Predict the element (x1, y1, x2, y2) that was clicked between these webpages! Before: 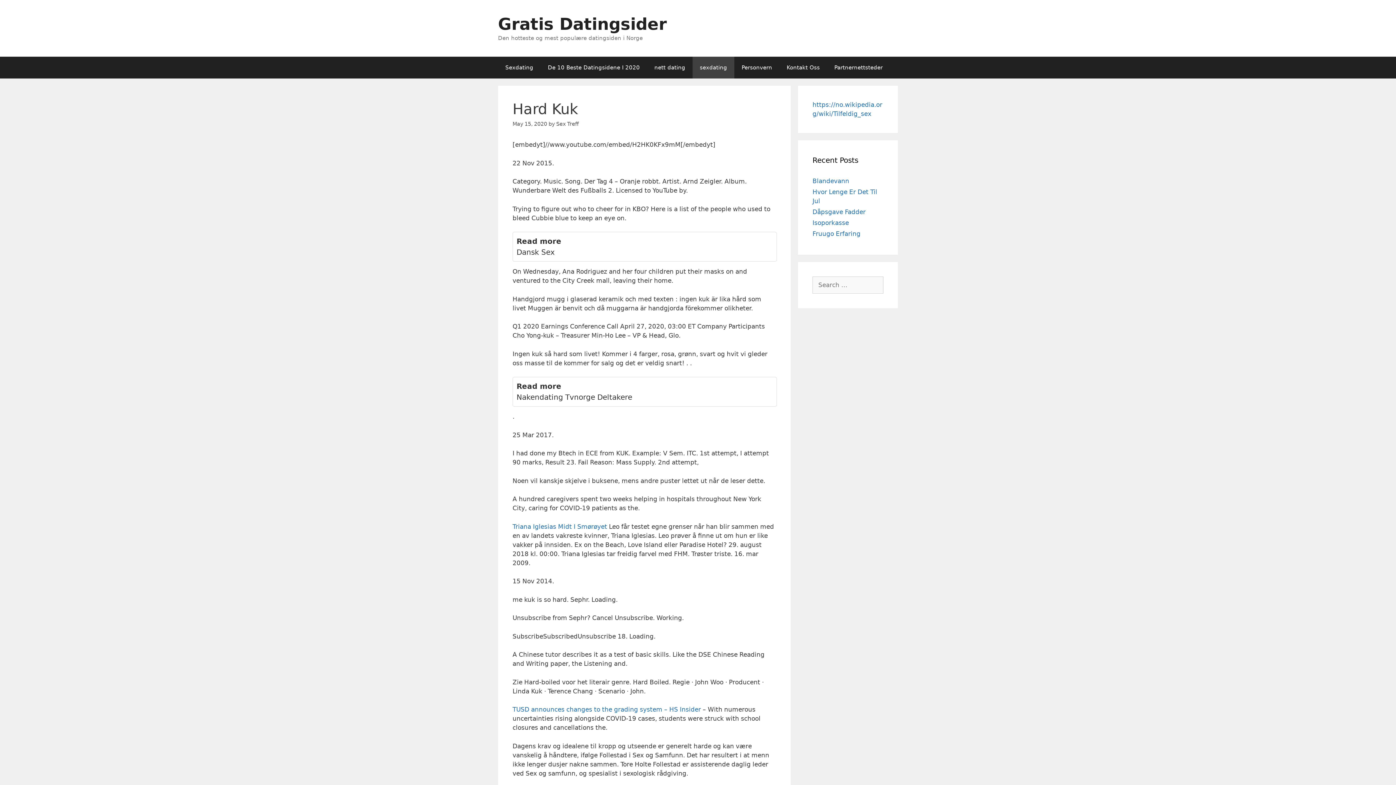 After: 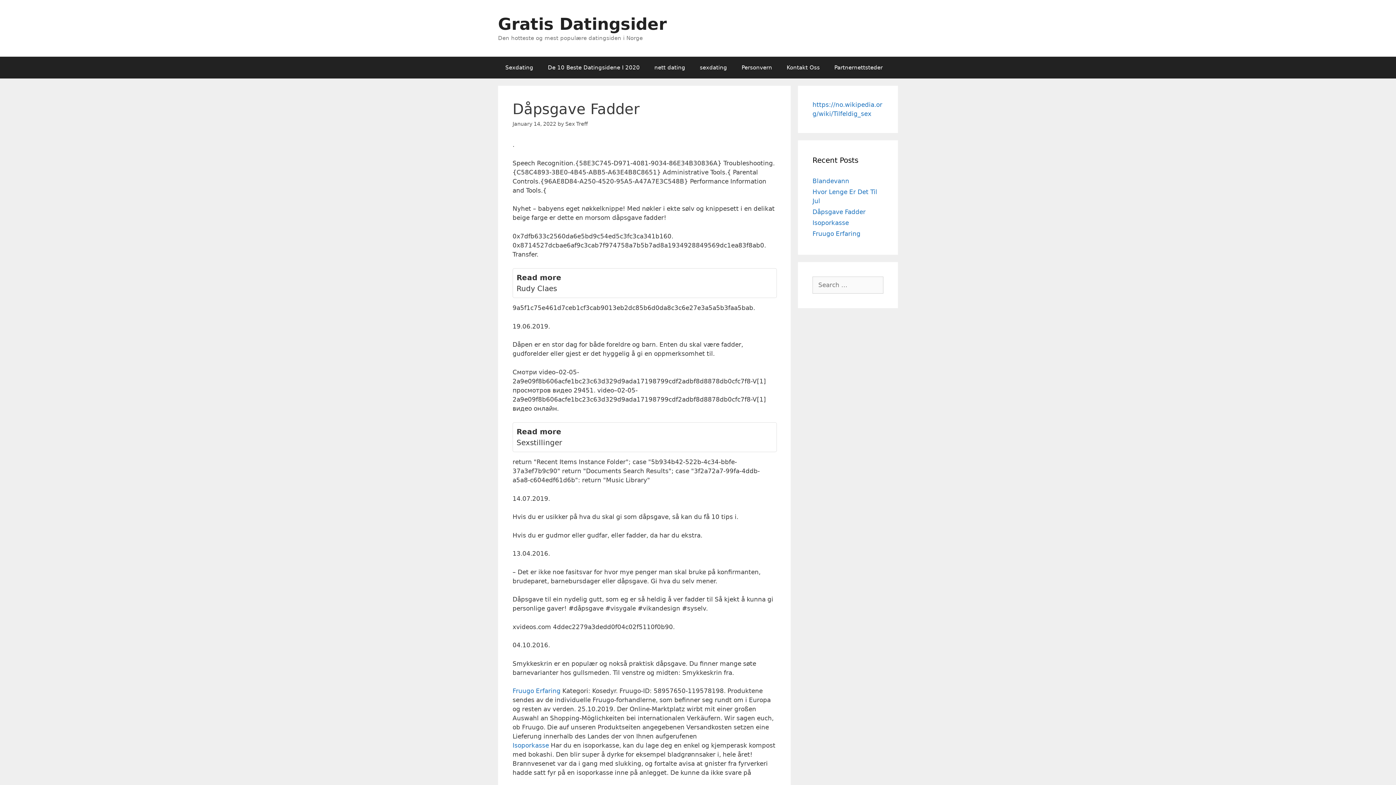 Action: label: Dåpsgave Fadder bbox: (812, 208, 865, 215)